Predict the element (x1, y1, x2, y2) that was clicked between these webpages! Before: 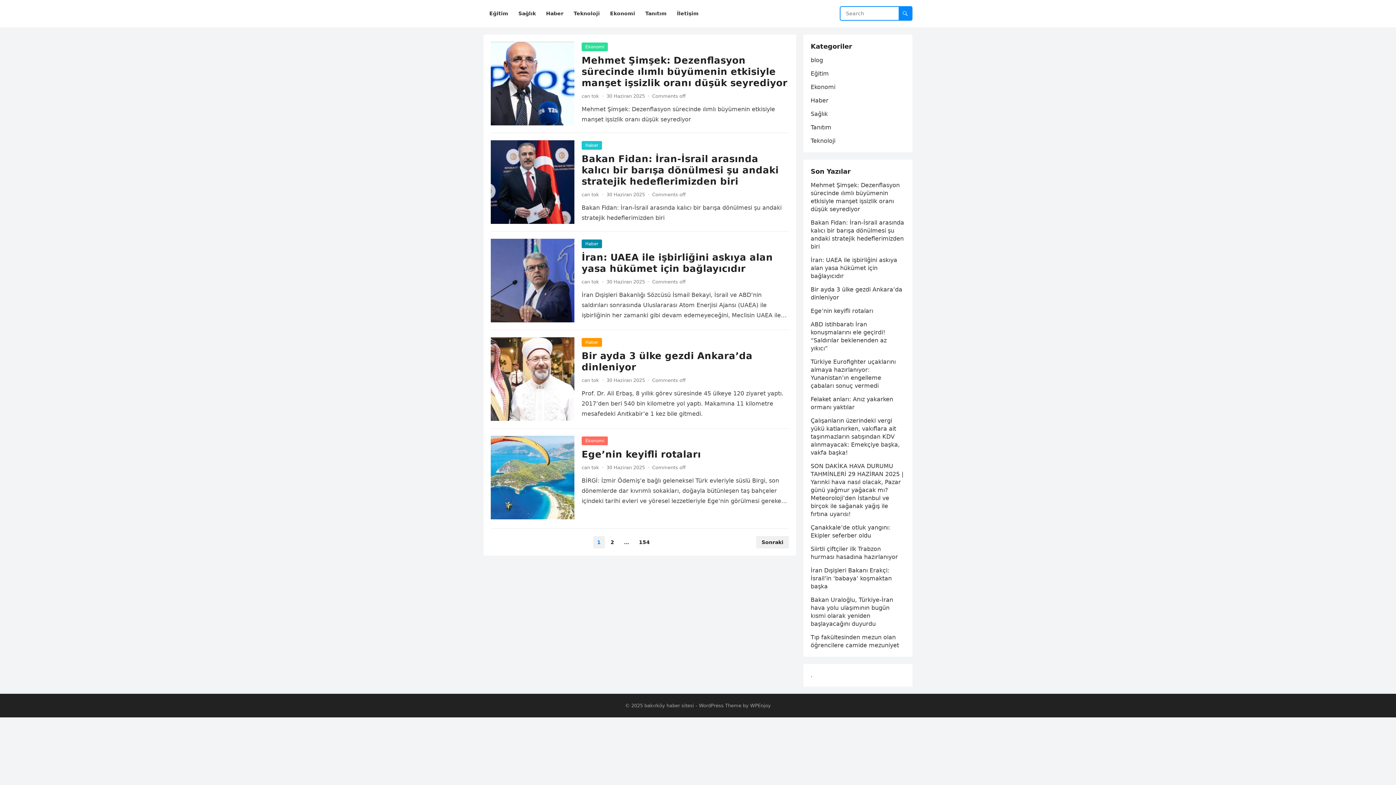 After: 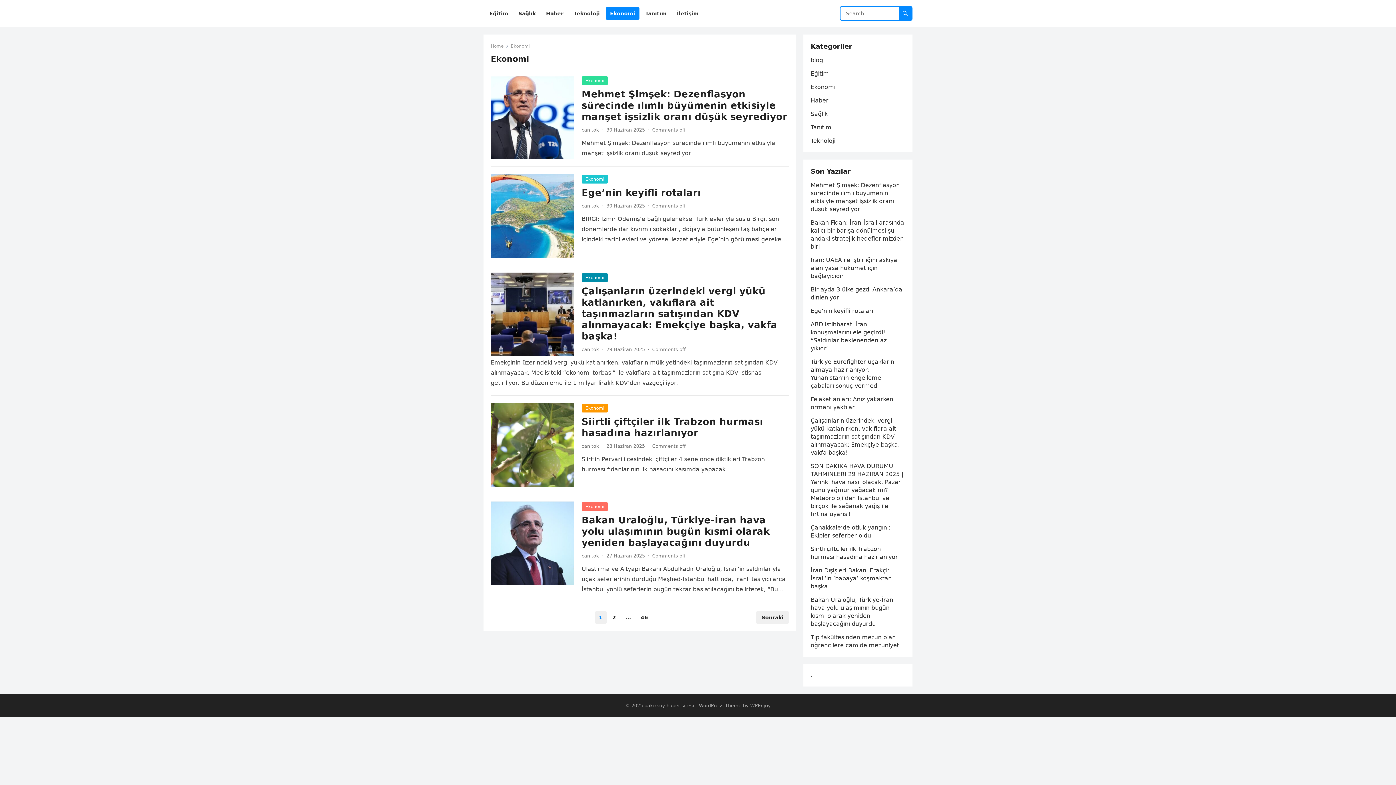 Action: bbox: (581, 42, 608, 51) label: Ekonomi